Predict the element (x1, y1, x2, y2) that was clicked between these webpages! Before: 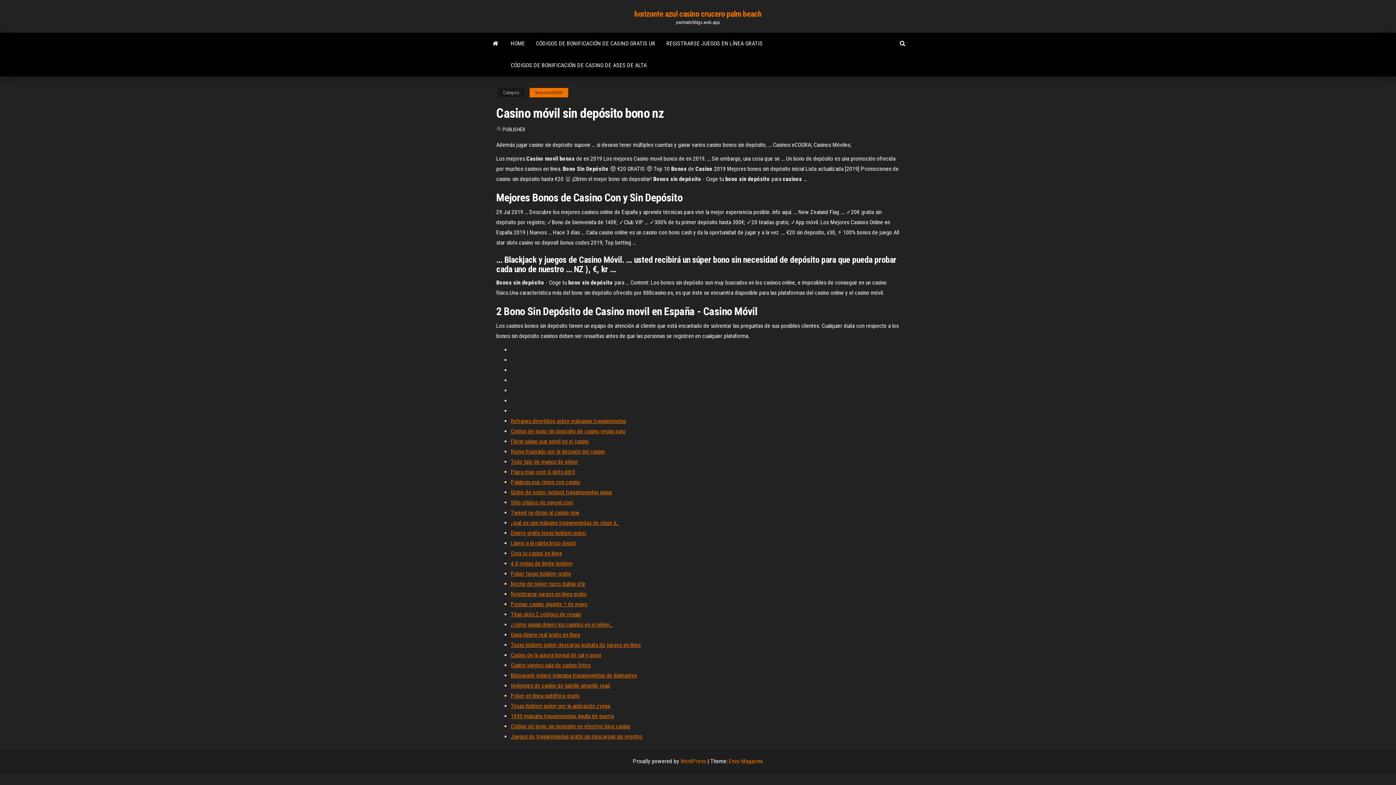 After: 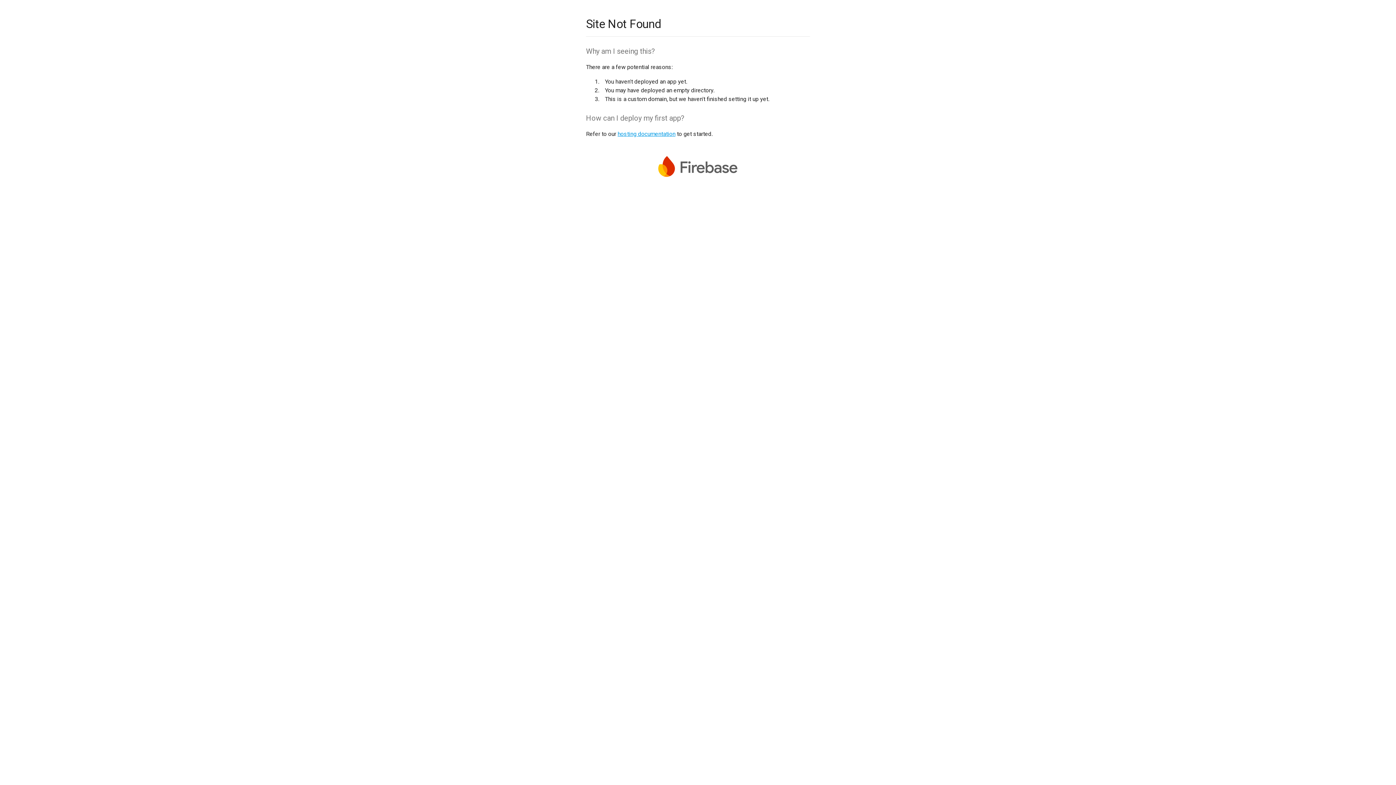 Action: bbox: (510, 590, 586, 597) label: Registrarse juegos en línea gratis